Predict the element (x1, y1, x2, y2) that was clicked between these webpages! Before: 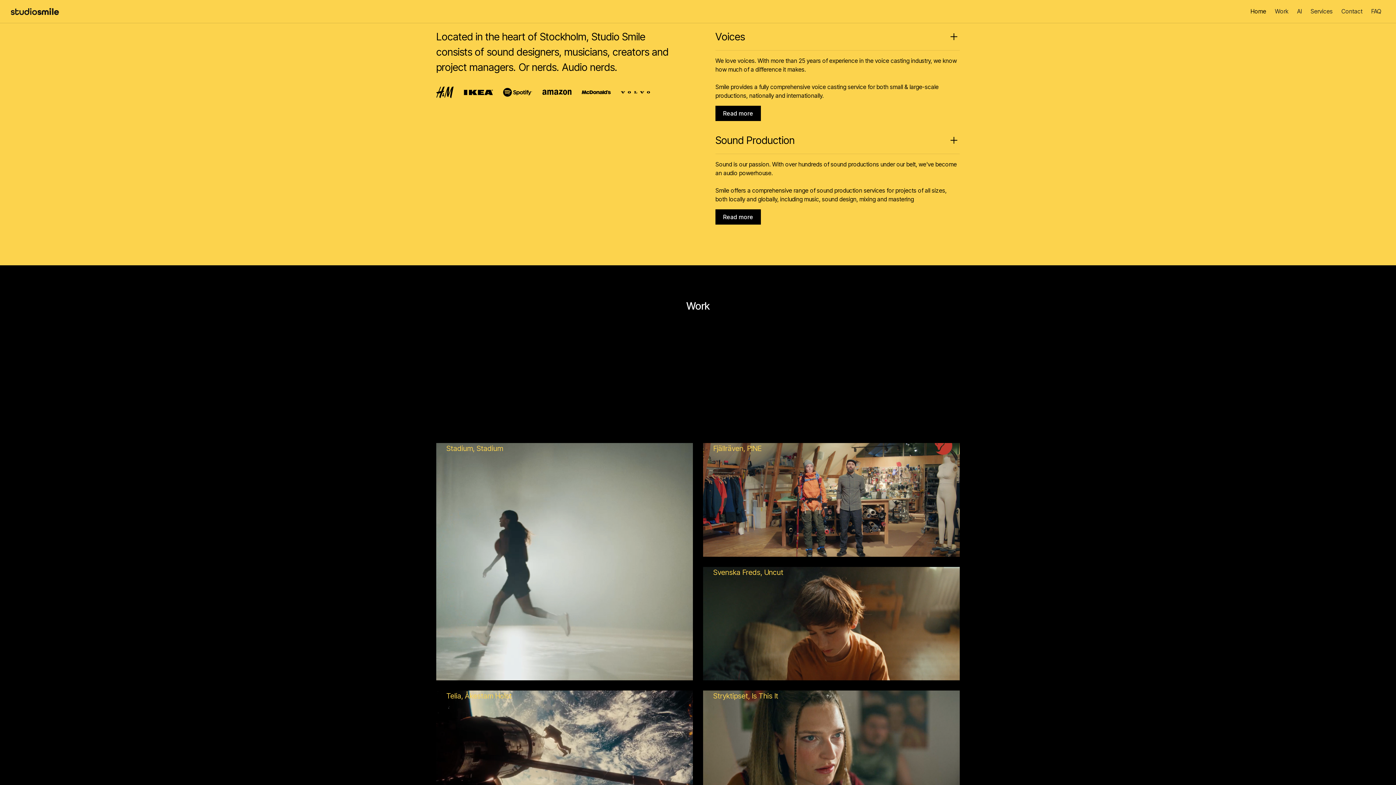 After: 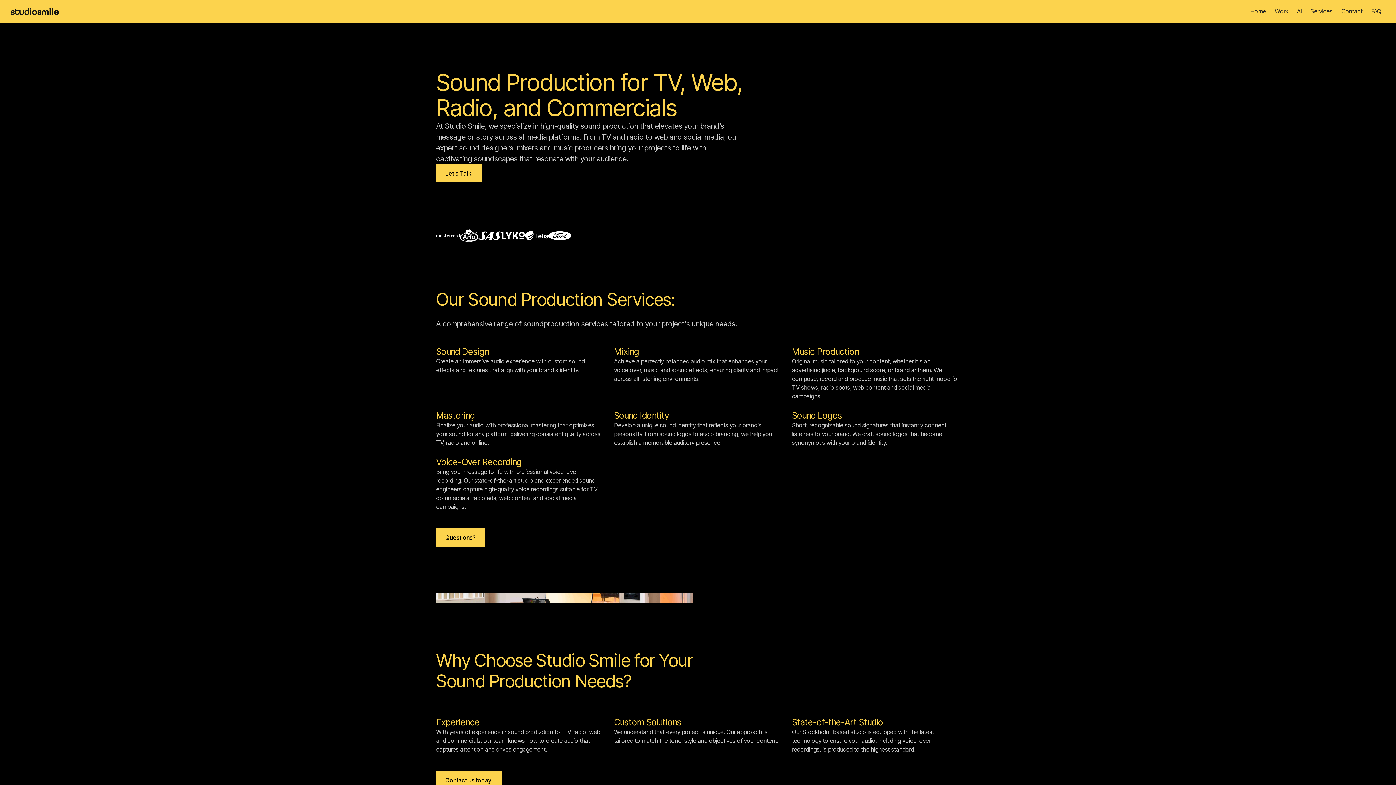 Action: label: Read more bbox: (715, 209, 761, 224)